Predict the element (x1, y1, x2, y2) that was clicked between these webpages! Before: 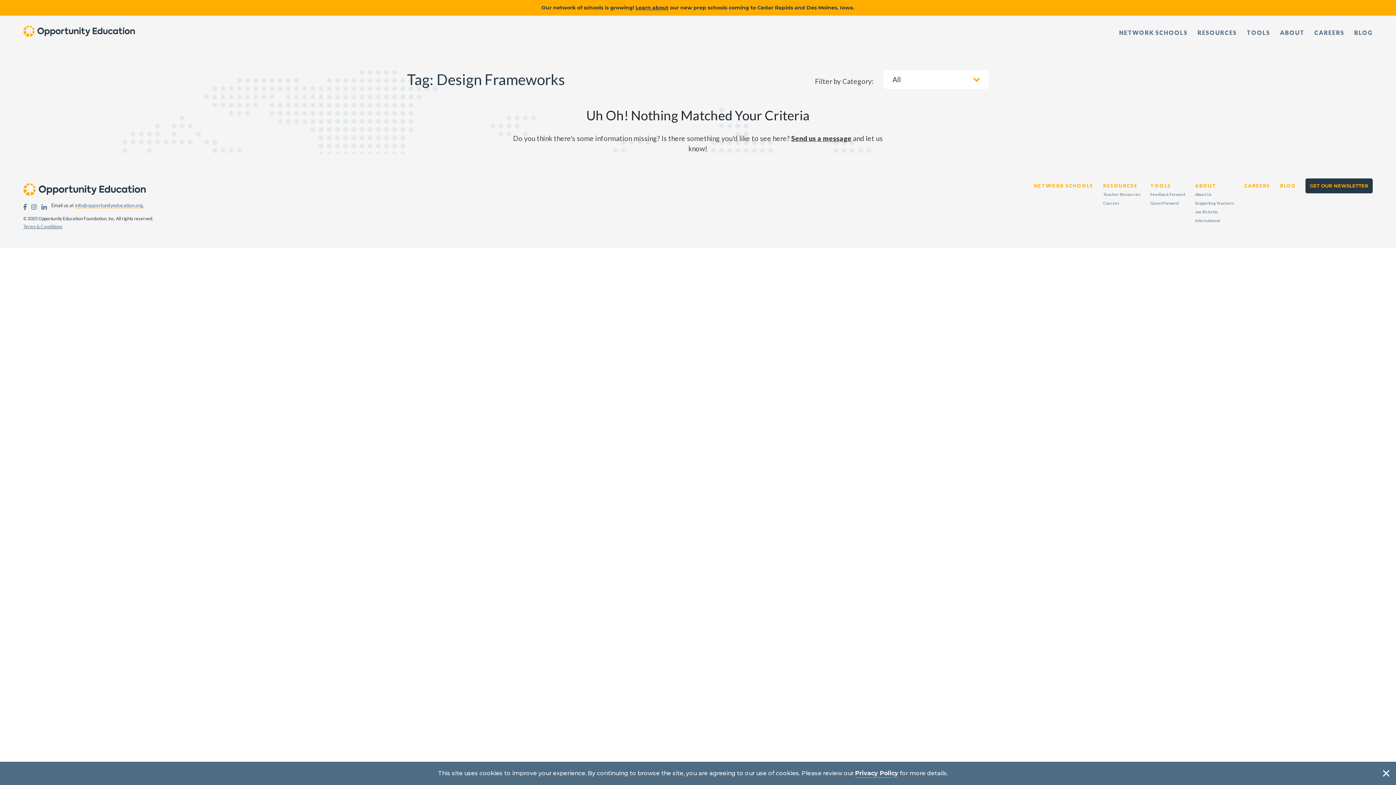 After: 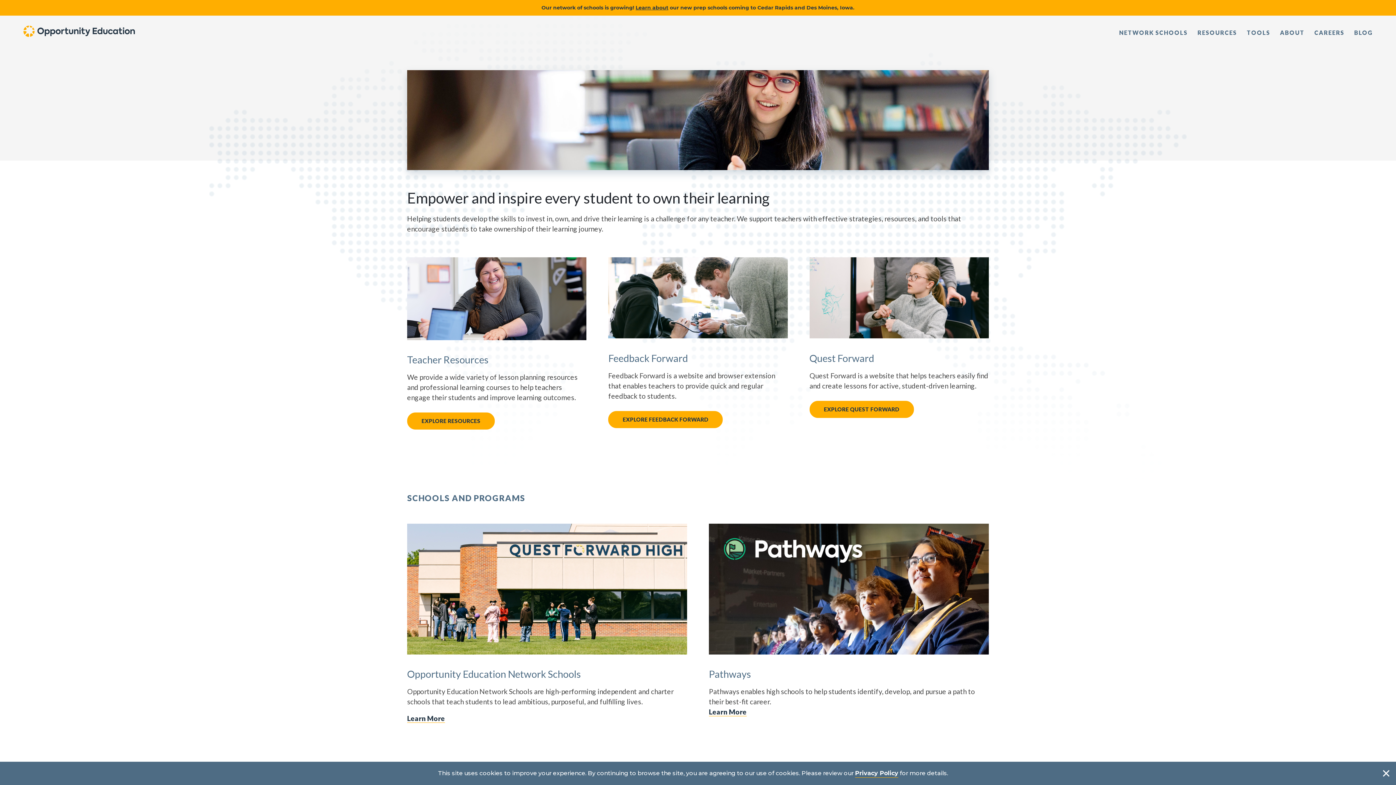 Action: bbox: (23, 25, 135, 40)